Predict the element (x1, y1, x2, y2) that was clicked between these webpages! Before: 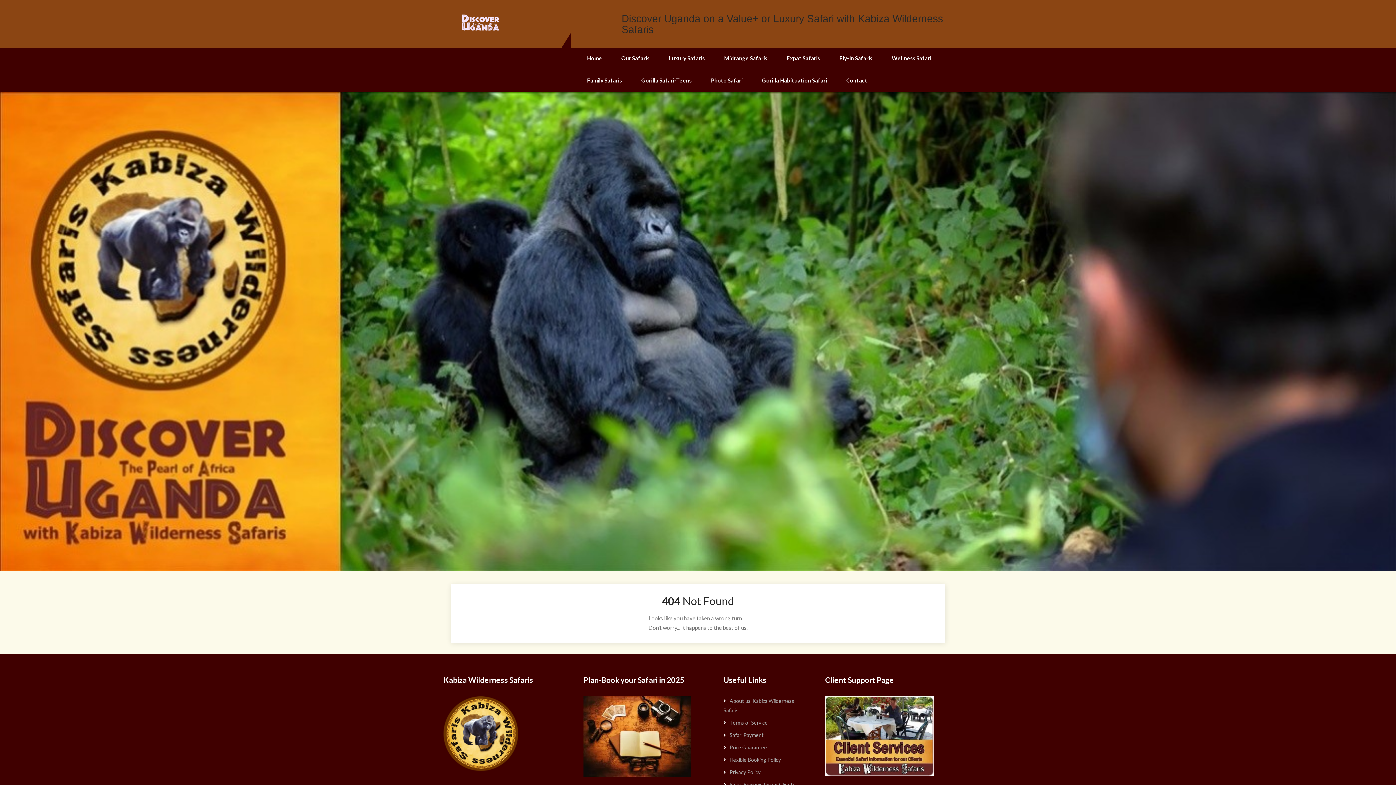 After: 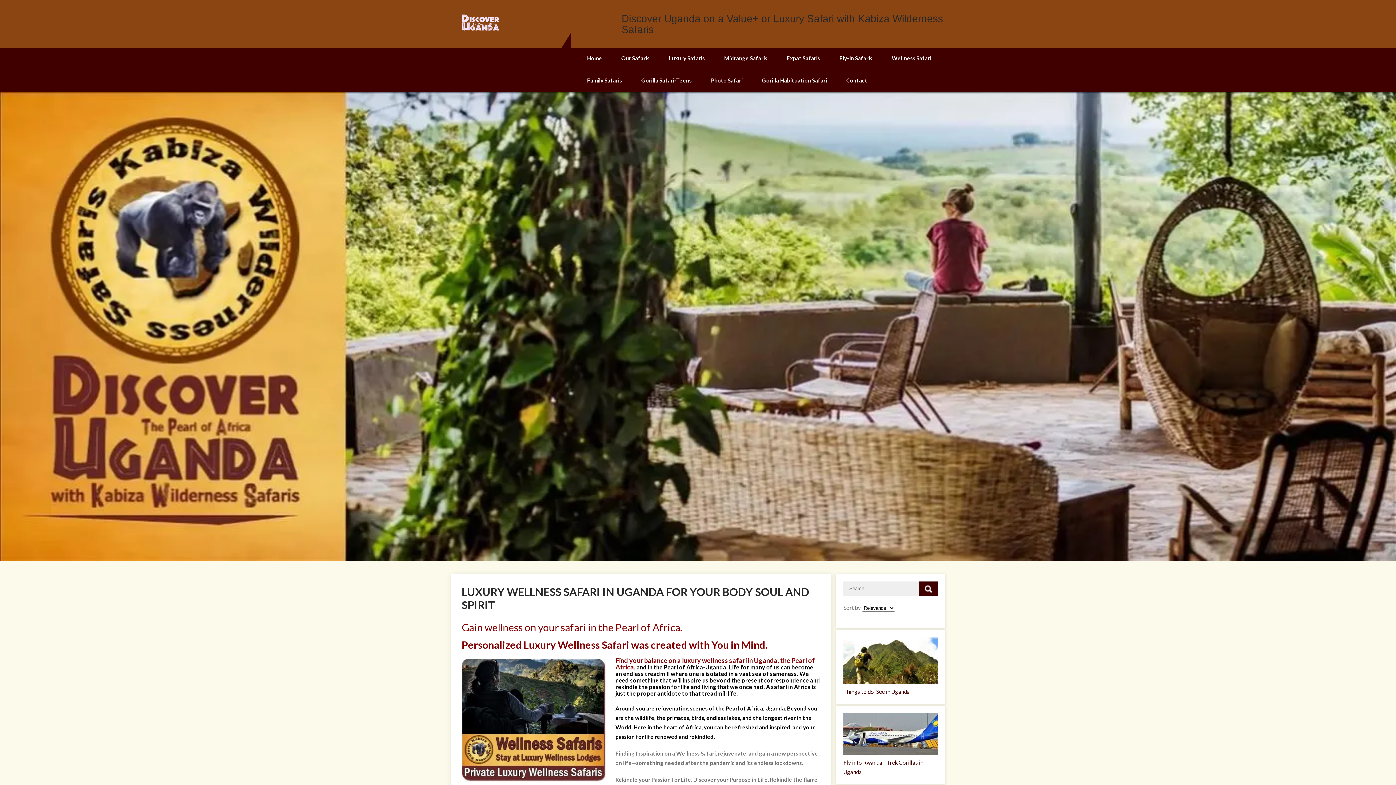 Action: label: Wellness Safari bbox: (882, 48, 940, 70)